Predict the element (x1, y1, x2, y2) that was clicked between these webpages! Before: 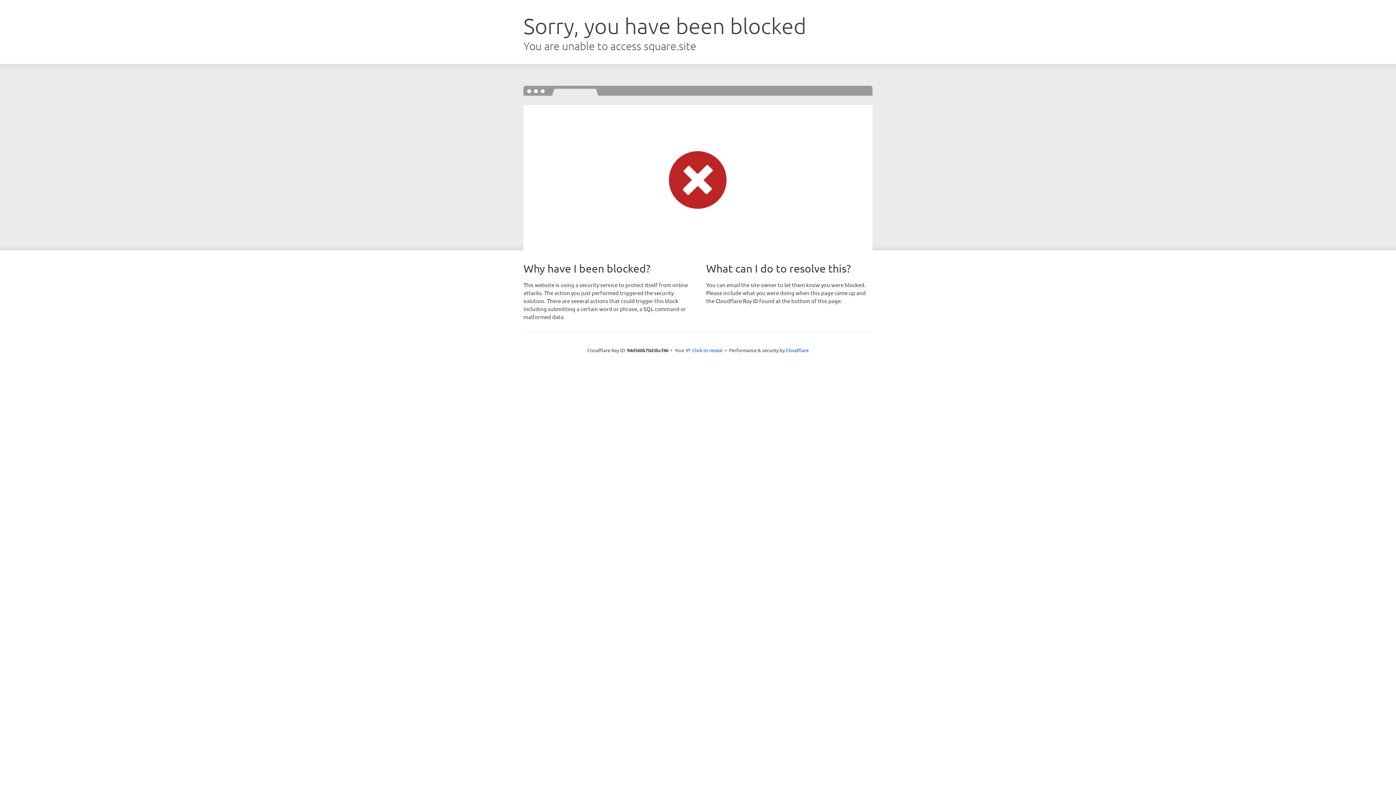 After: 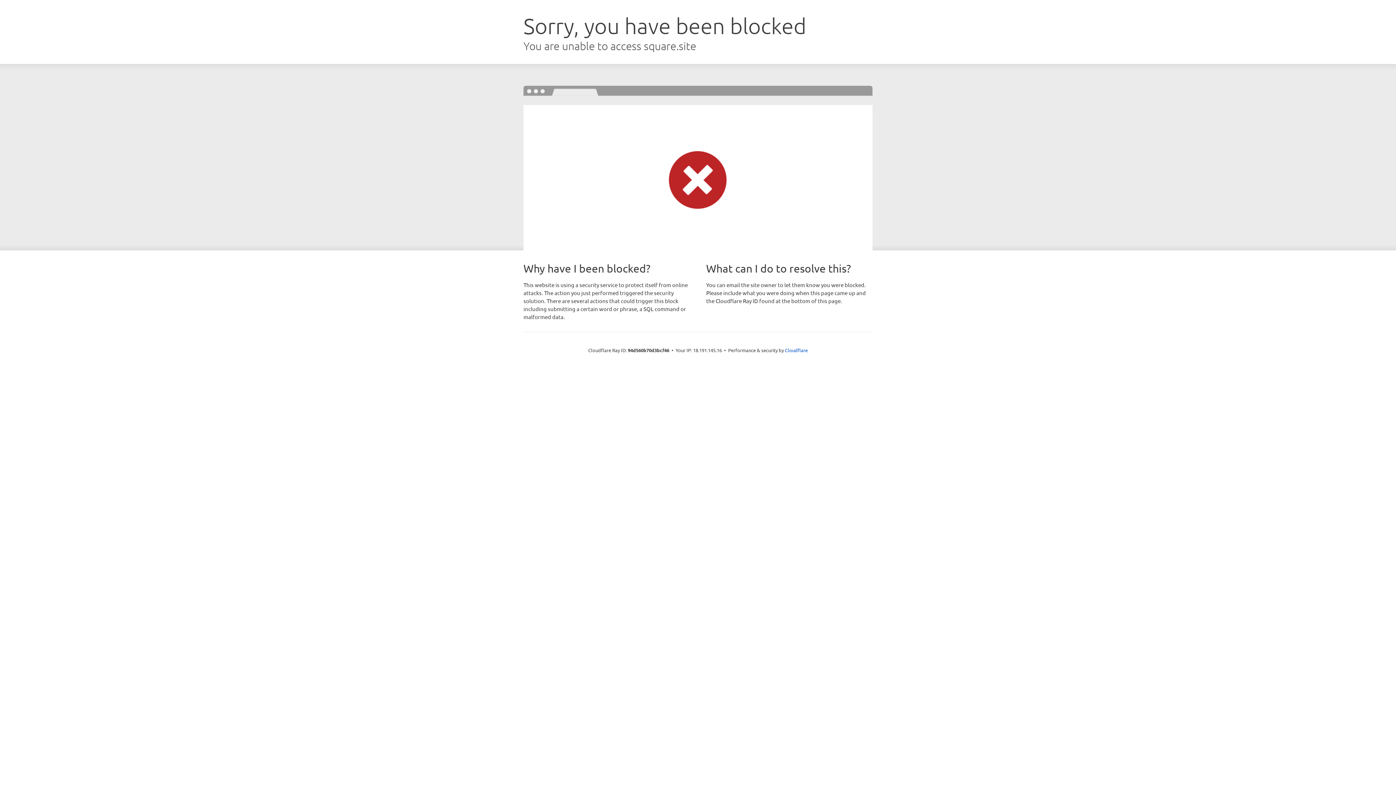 Action: bbox: (692, 346, 722, 353) label: Click to reveal